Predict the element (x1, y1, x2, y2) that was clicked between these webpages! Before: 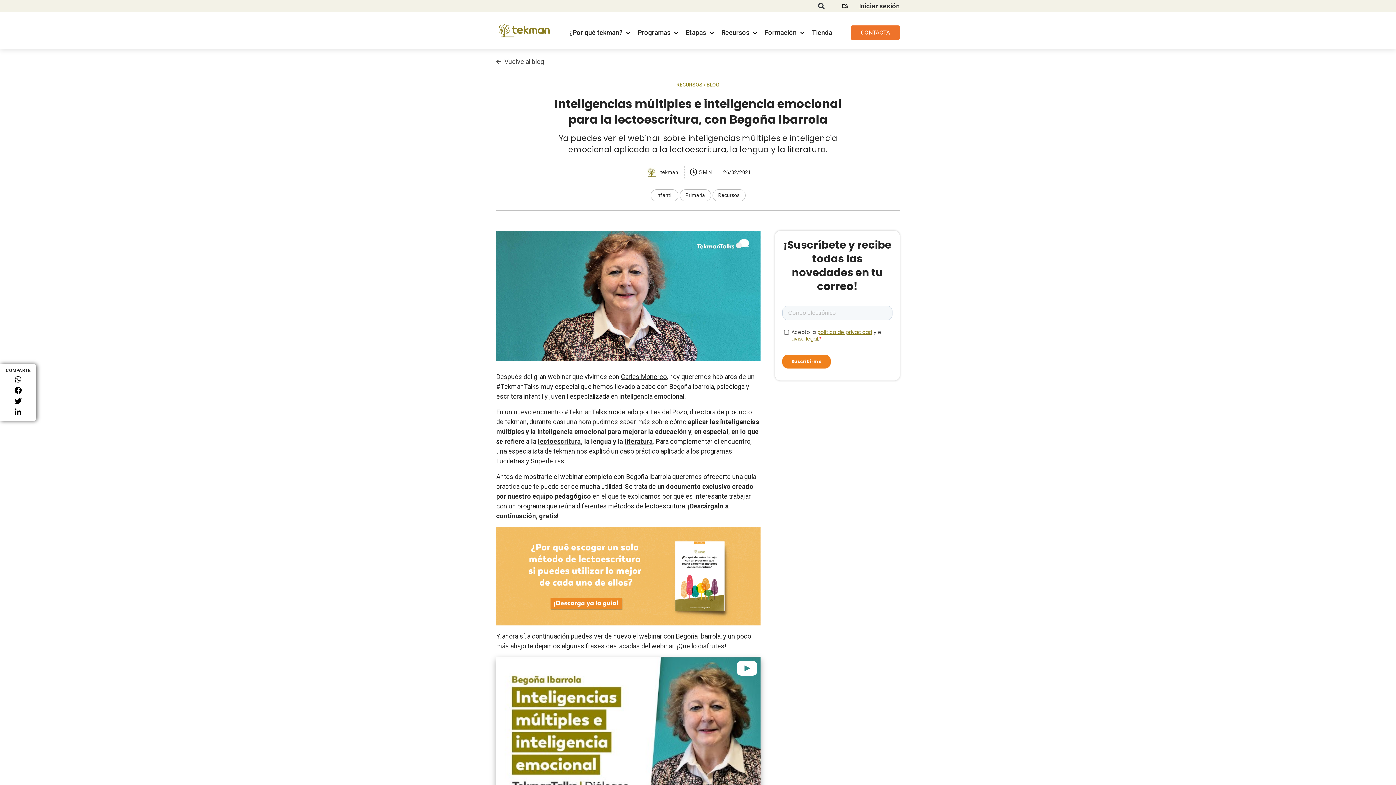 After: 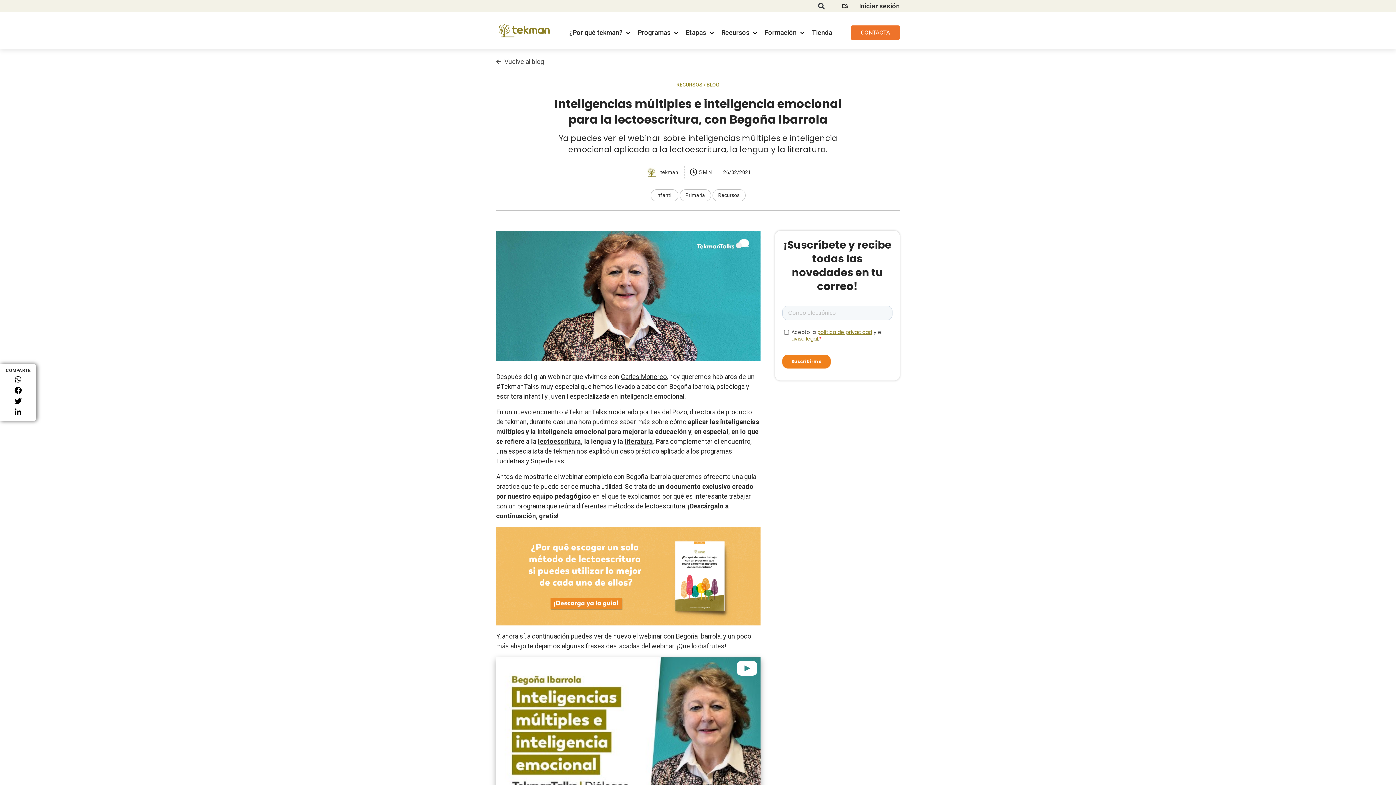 Action: bbox: (538, 437, 581, 445) label: lectoescritura